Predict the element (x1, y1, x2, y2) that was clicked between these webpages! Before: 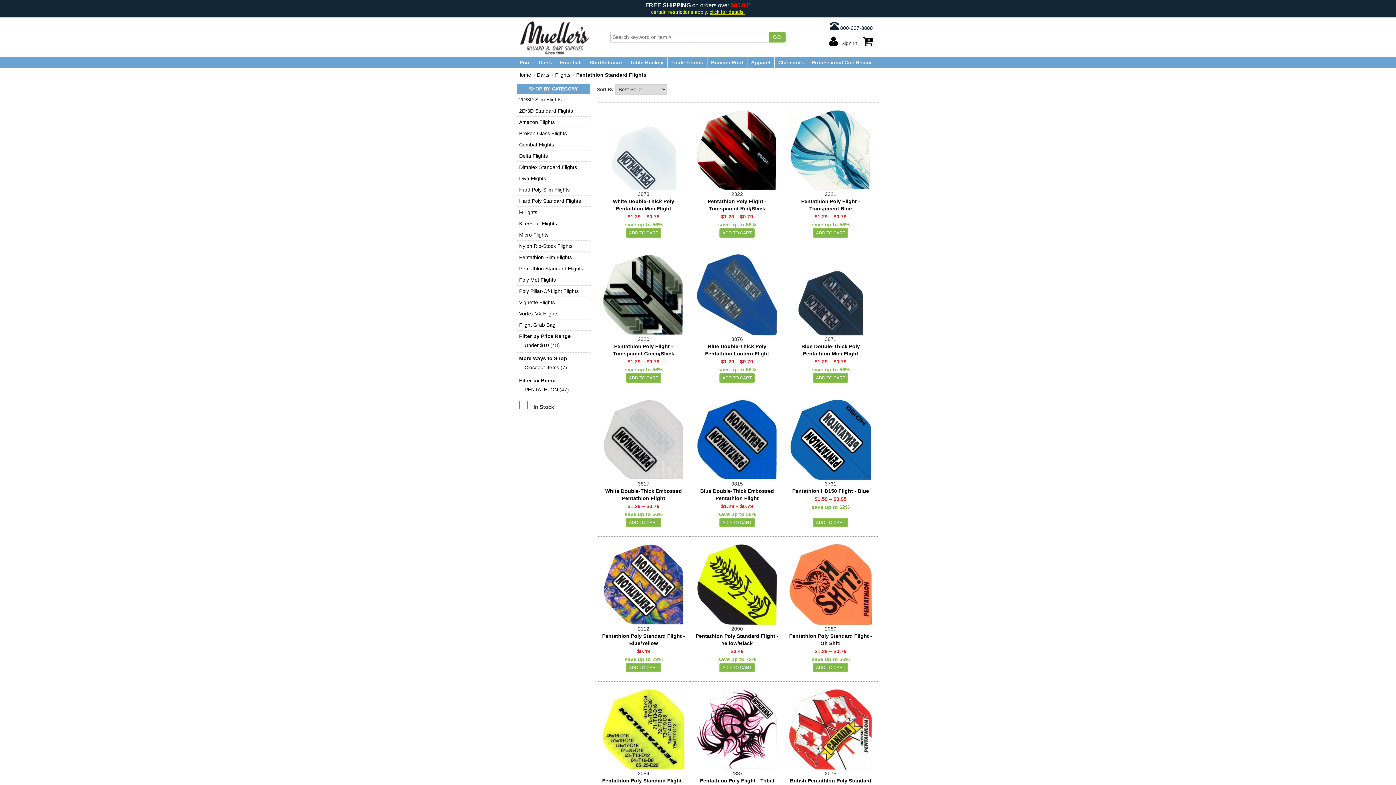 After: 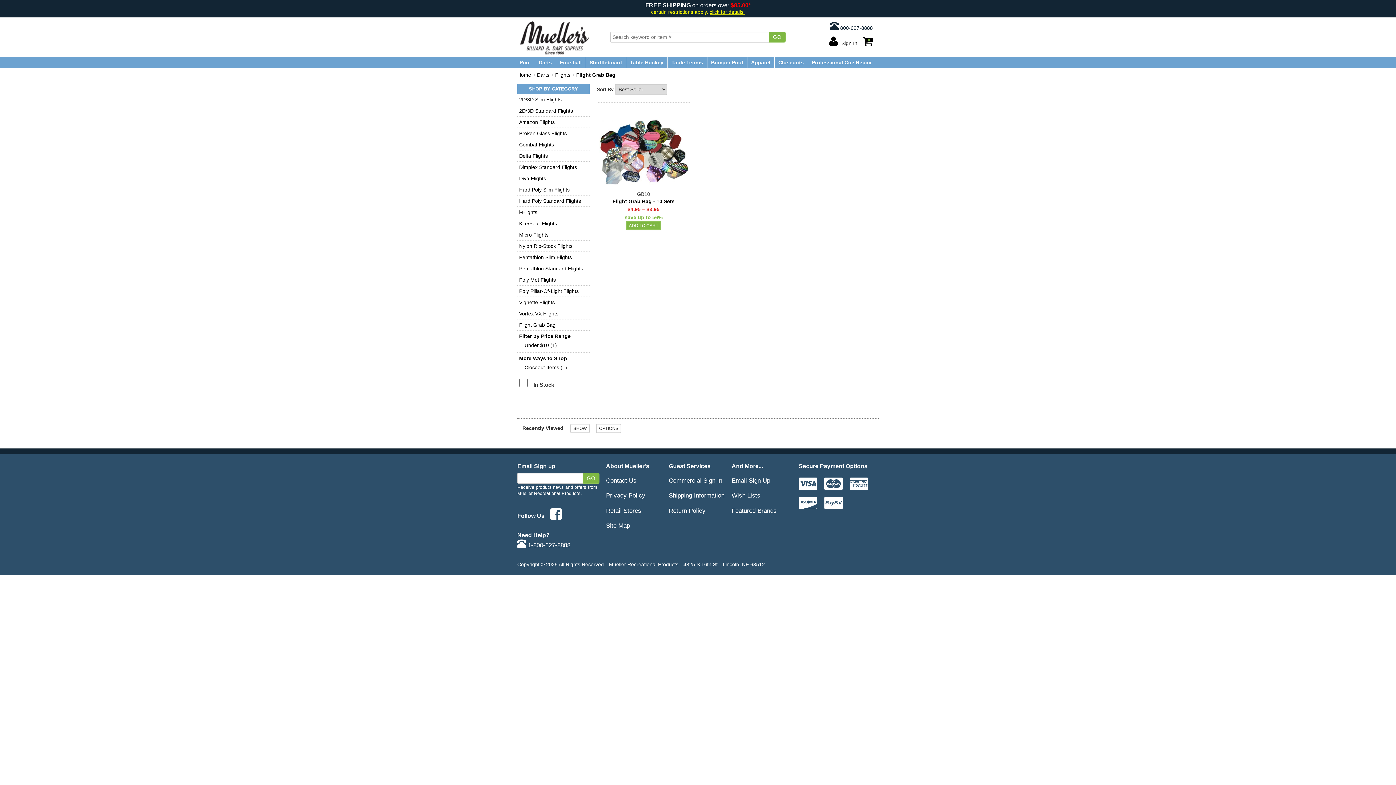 Action: bbox: (517, 319, 589, 330) label: Flight Grab Bag